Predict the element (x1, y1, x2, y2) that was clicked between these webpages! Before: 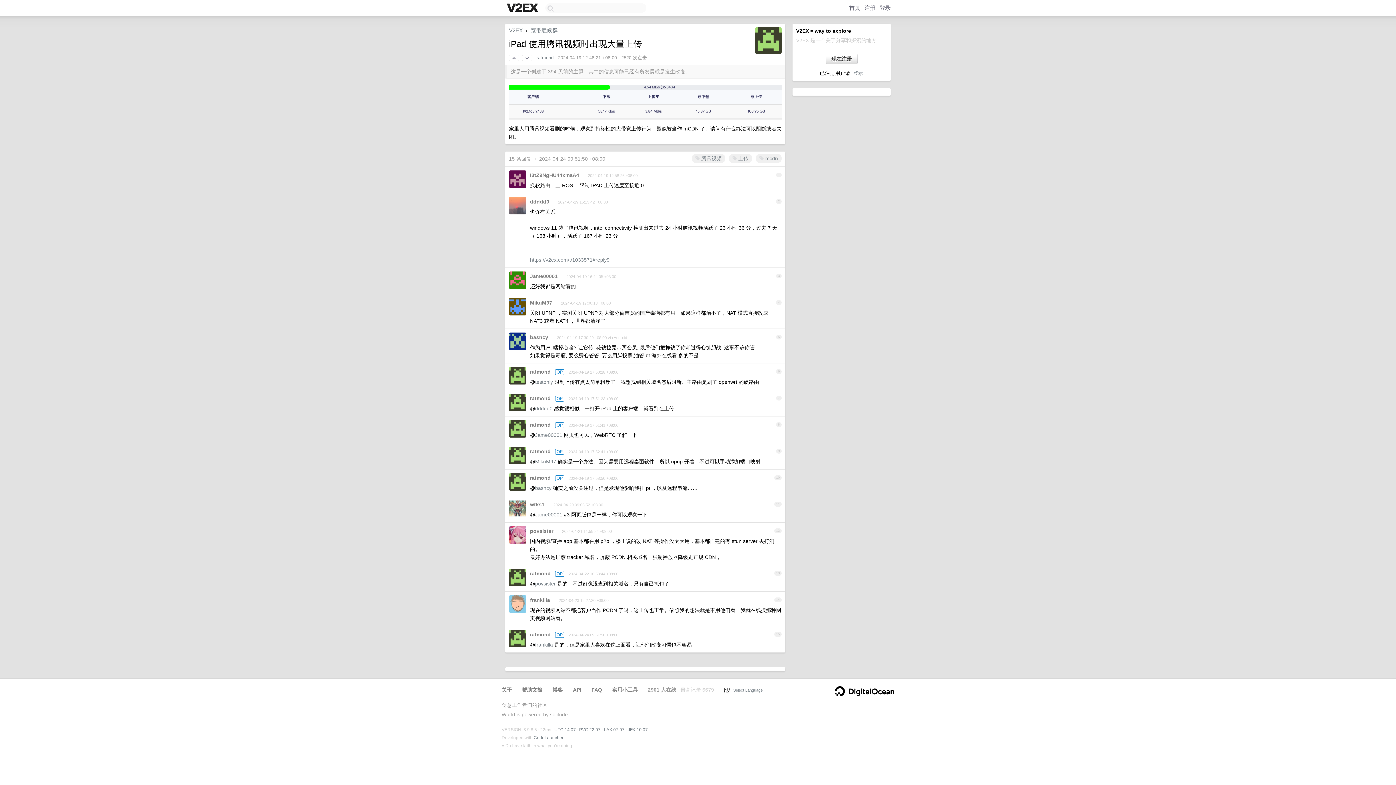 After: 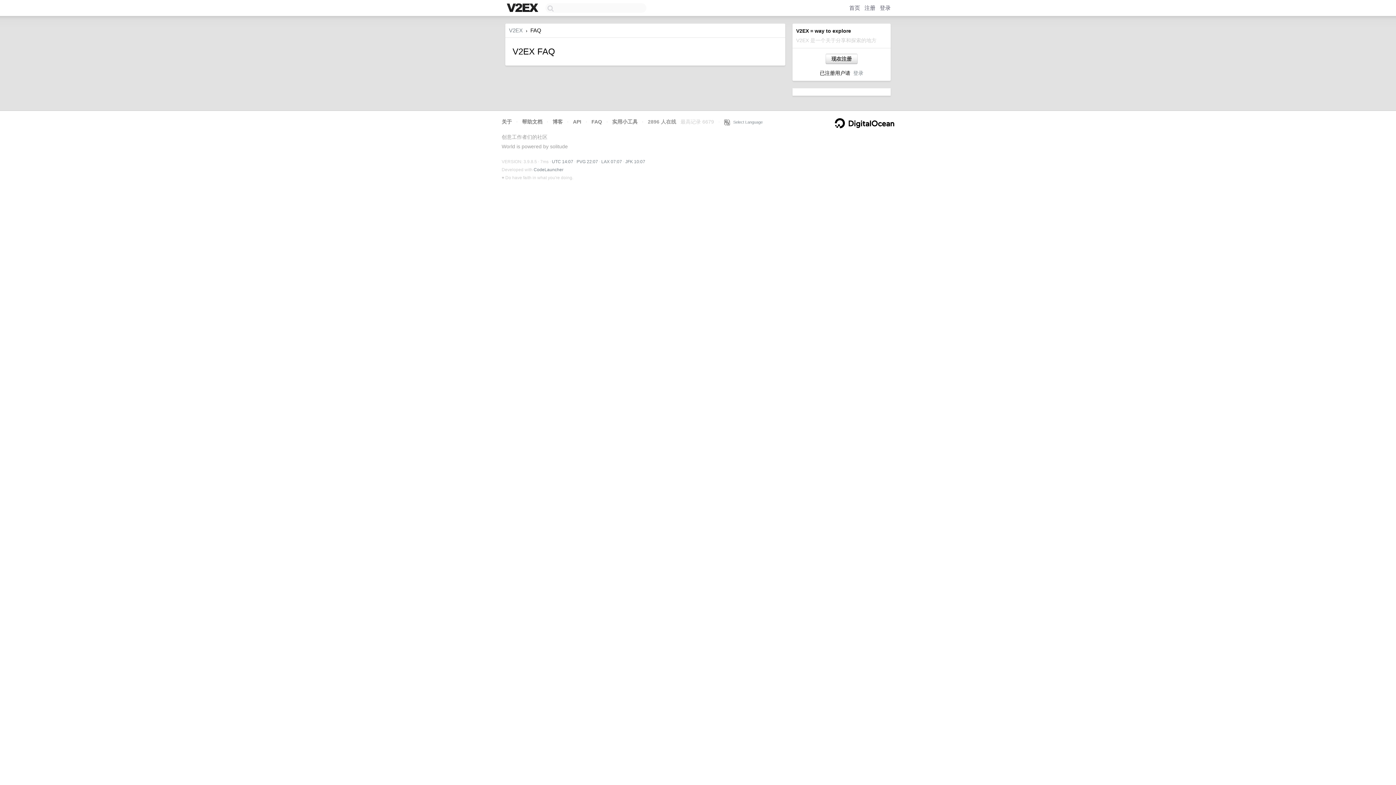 Action: bbox: (591, 687, 602, 692) label: FAQ